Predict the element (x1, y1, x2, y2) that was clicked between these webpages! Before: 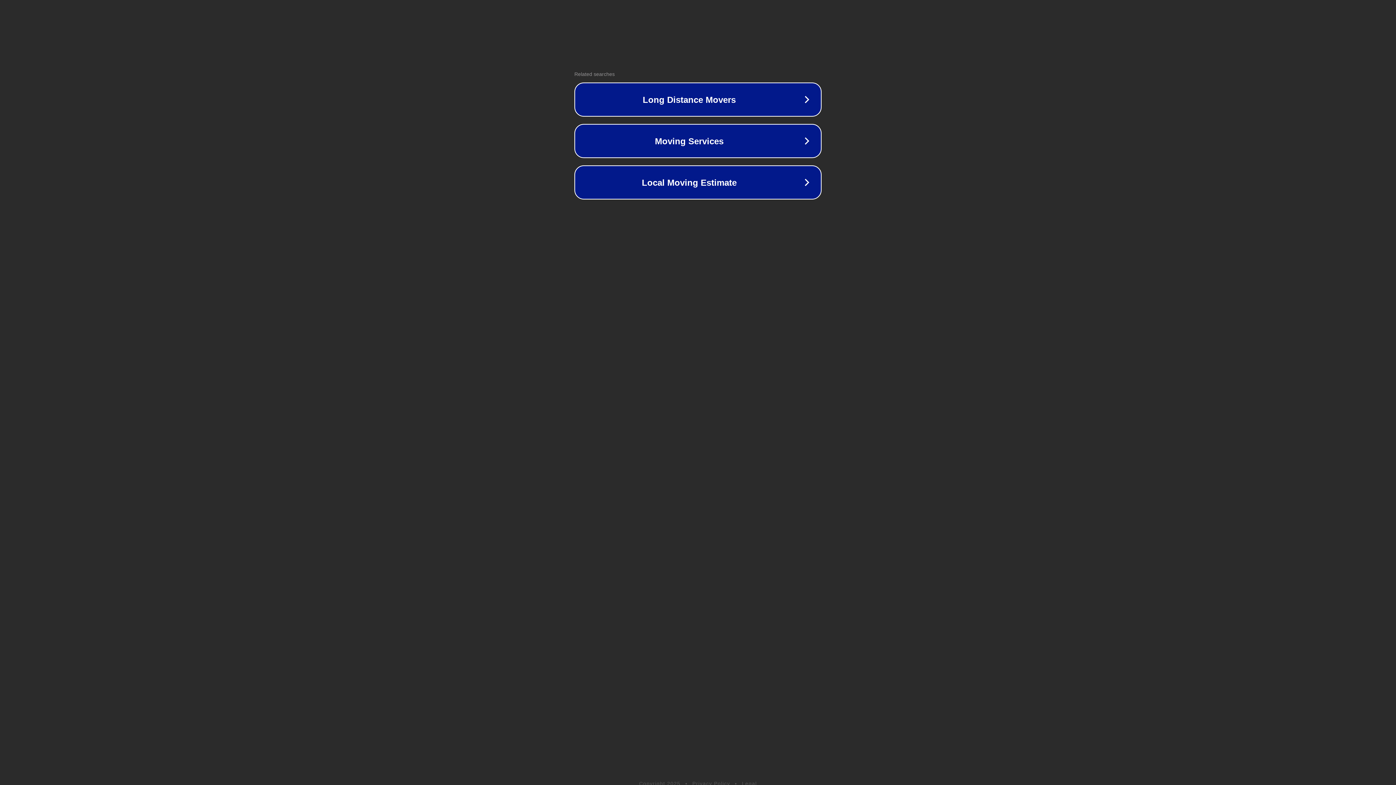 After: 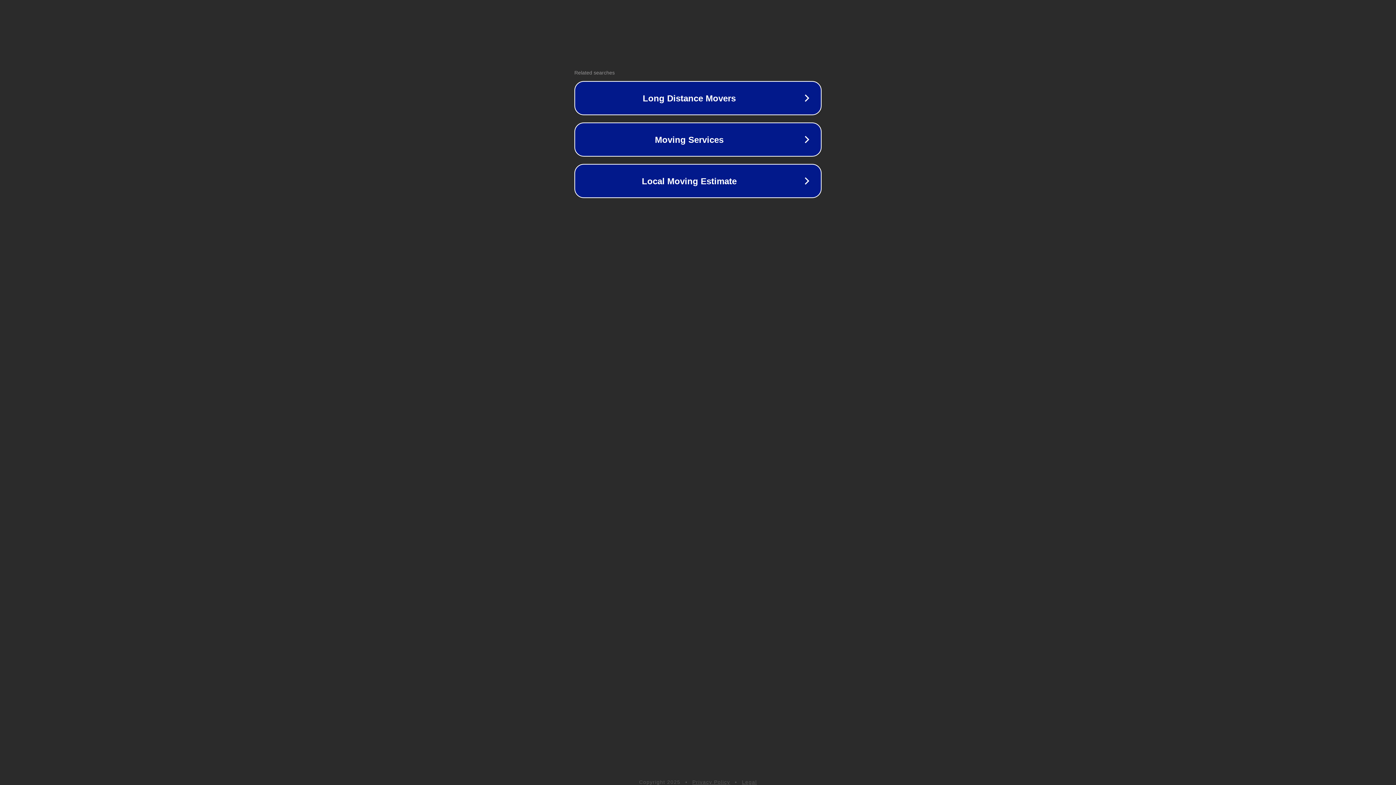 Action: label: Privacy Policy bbox: (692, 781, 730, 786)